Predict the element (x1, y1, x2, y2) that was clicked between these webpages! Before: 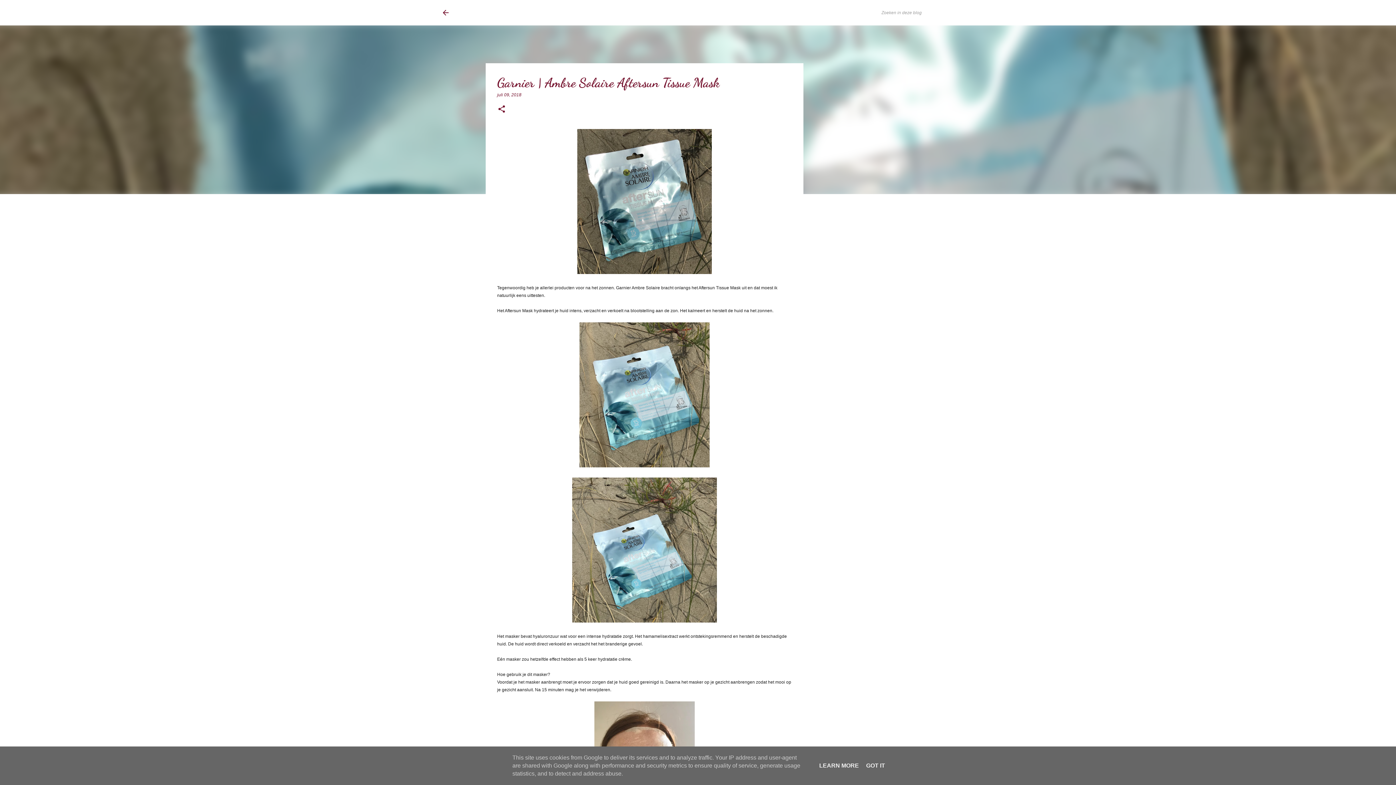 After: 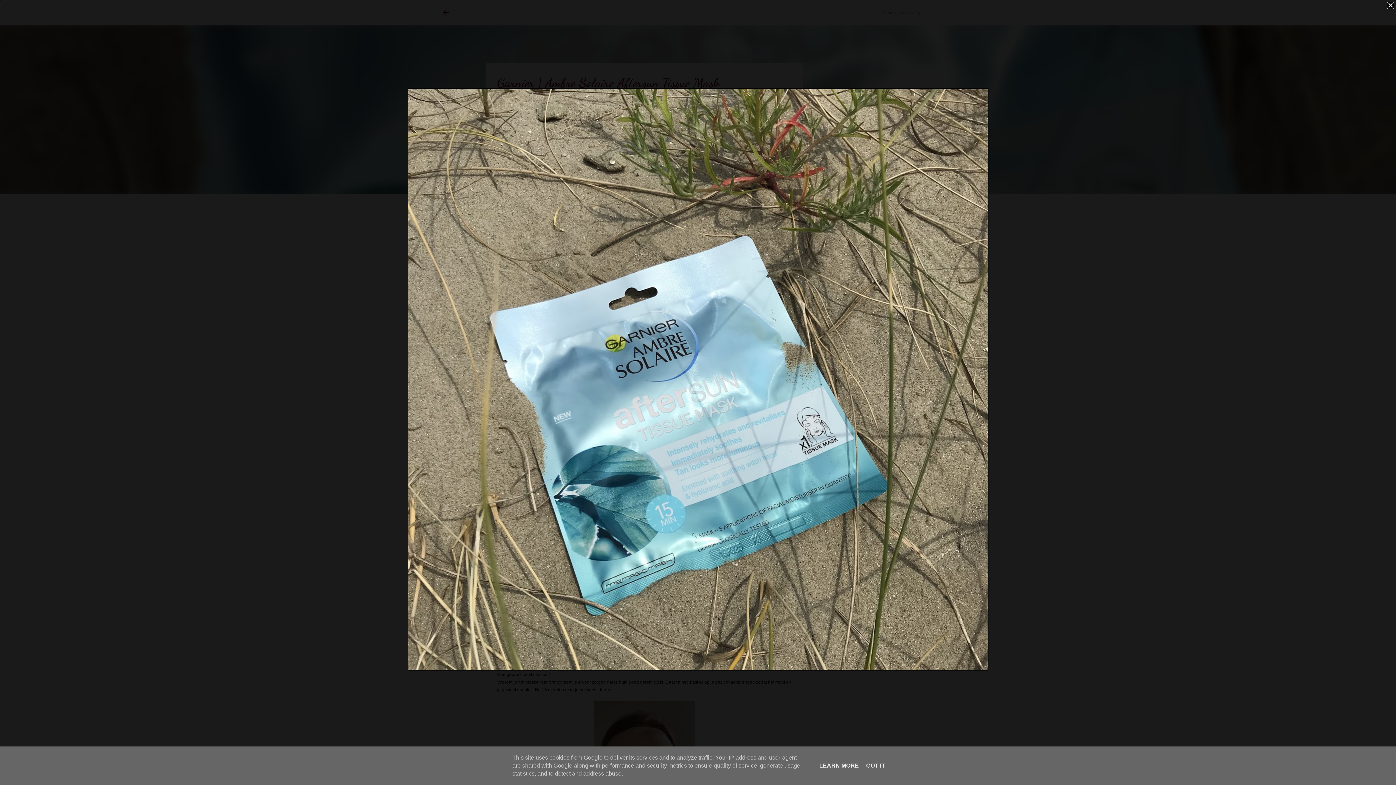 Action: bbox: (572, 477, 716, 625)